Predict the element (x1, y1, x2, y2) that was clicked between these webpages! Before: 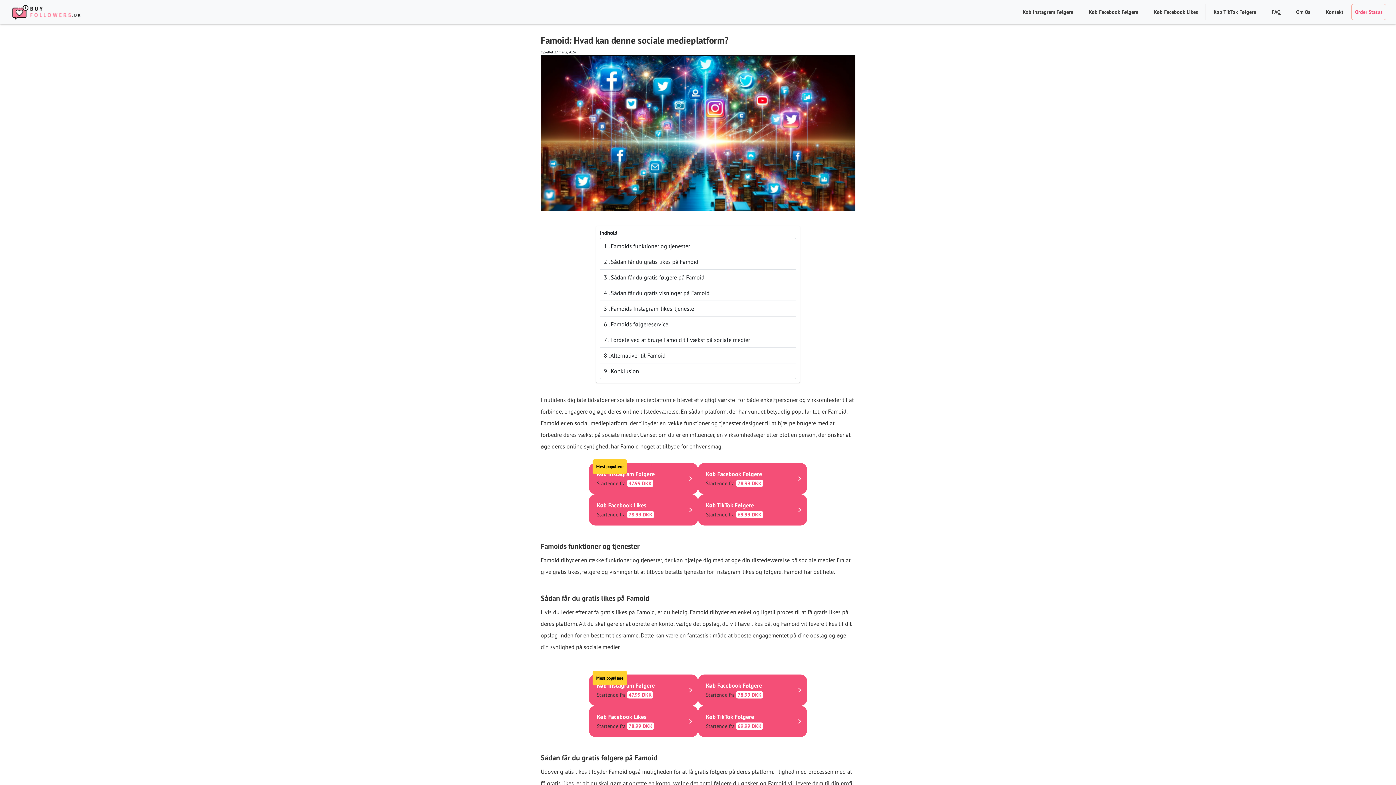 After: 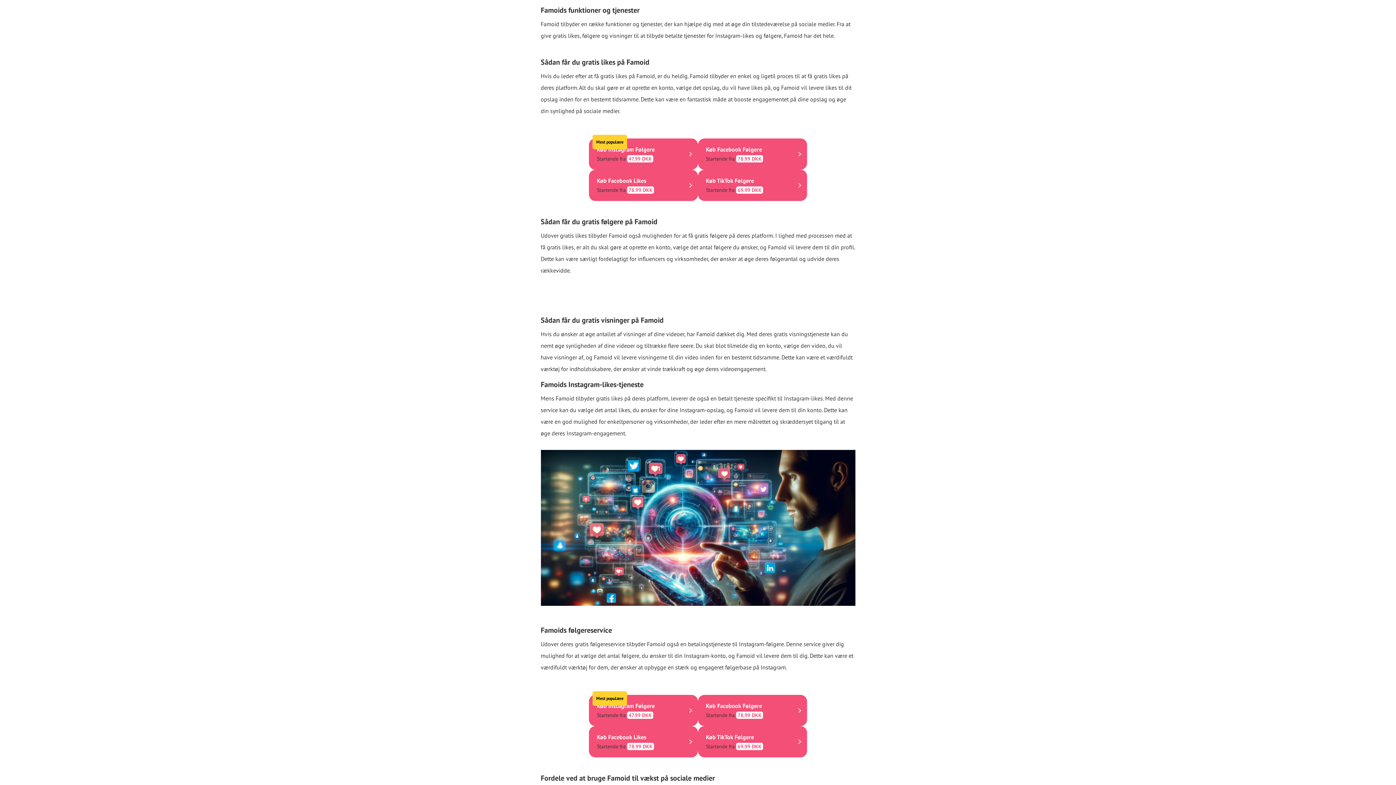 Action: label: 1 . Famoids funktioner og tjenester bbox: (600, 238, 796, 254)